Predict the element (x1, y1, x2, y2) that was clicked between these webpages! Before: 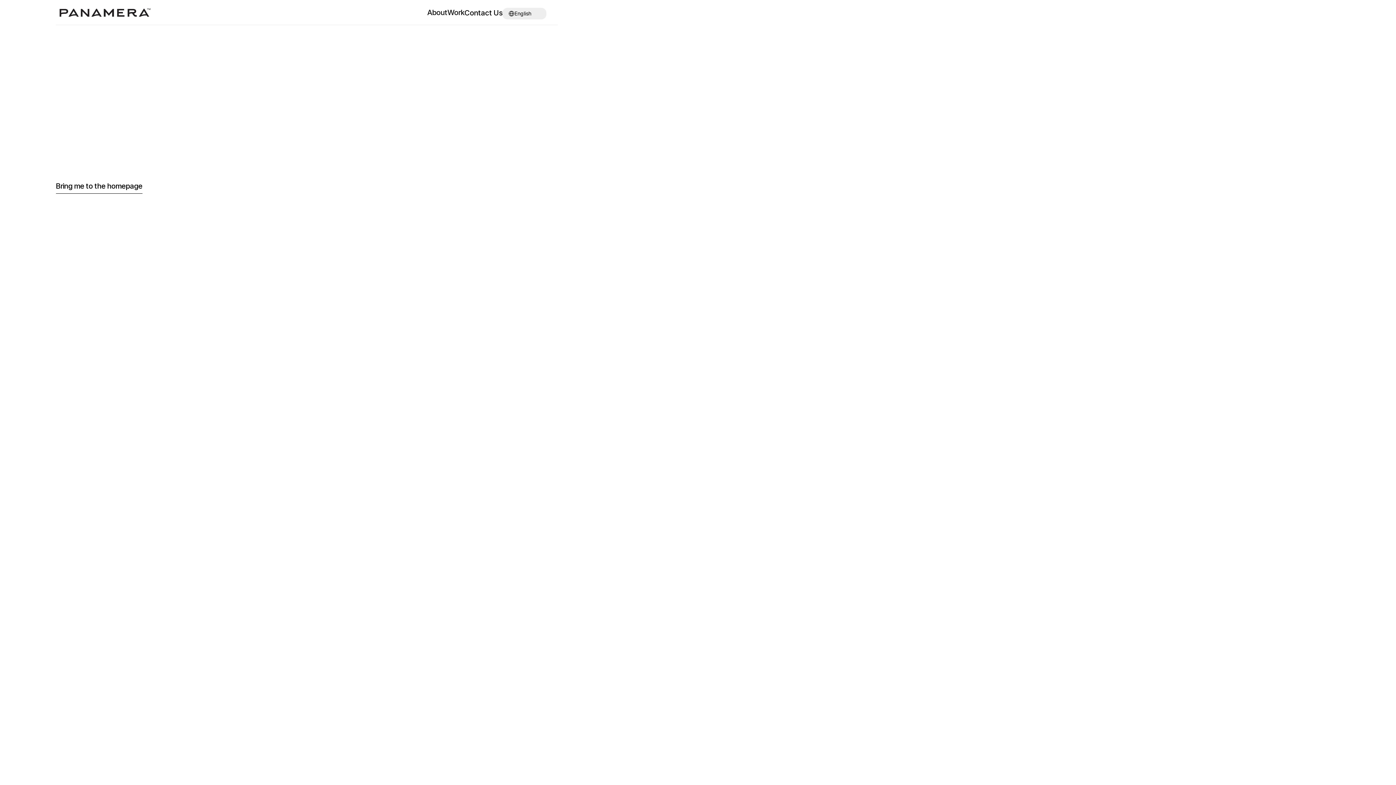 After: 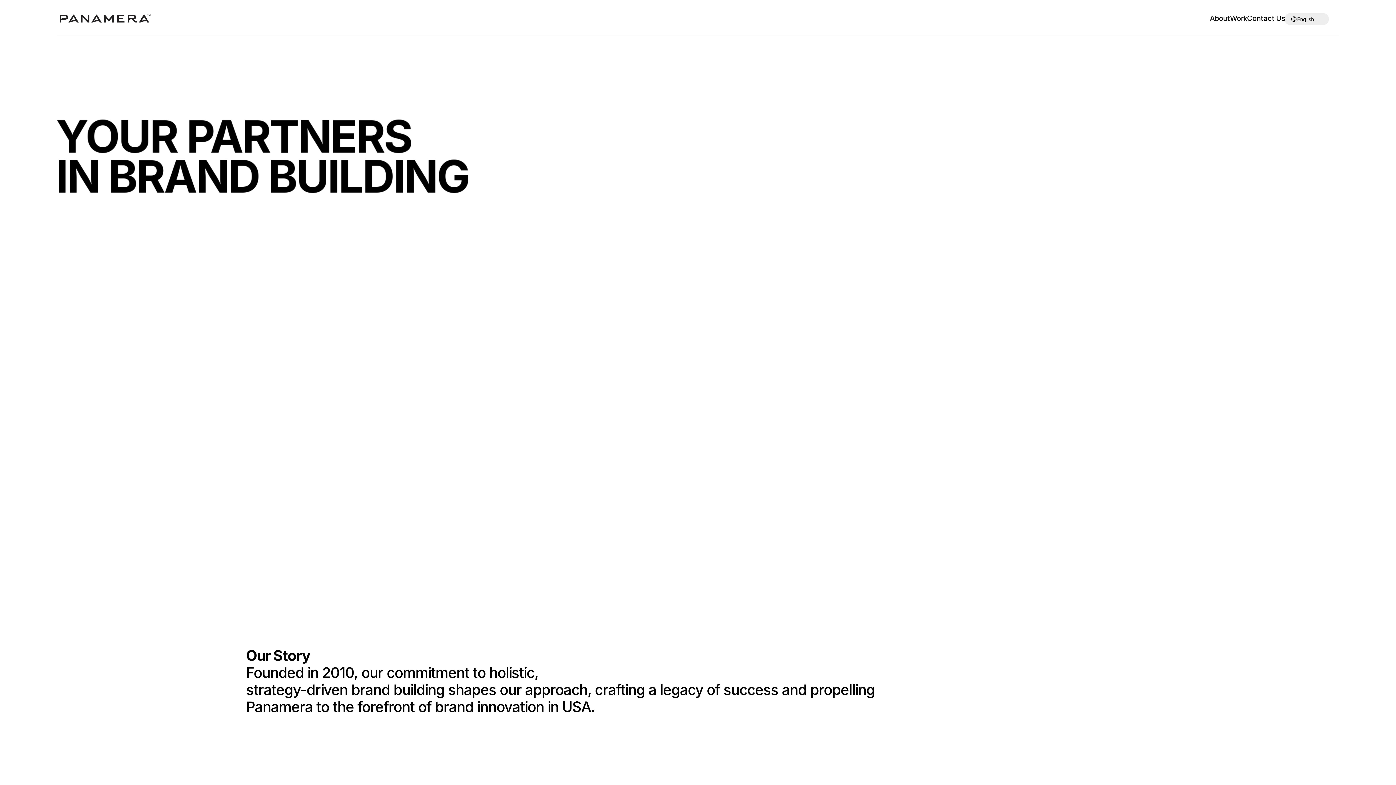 Action: label: About bbox: (427, 8, 447, 16)